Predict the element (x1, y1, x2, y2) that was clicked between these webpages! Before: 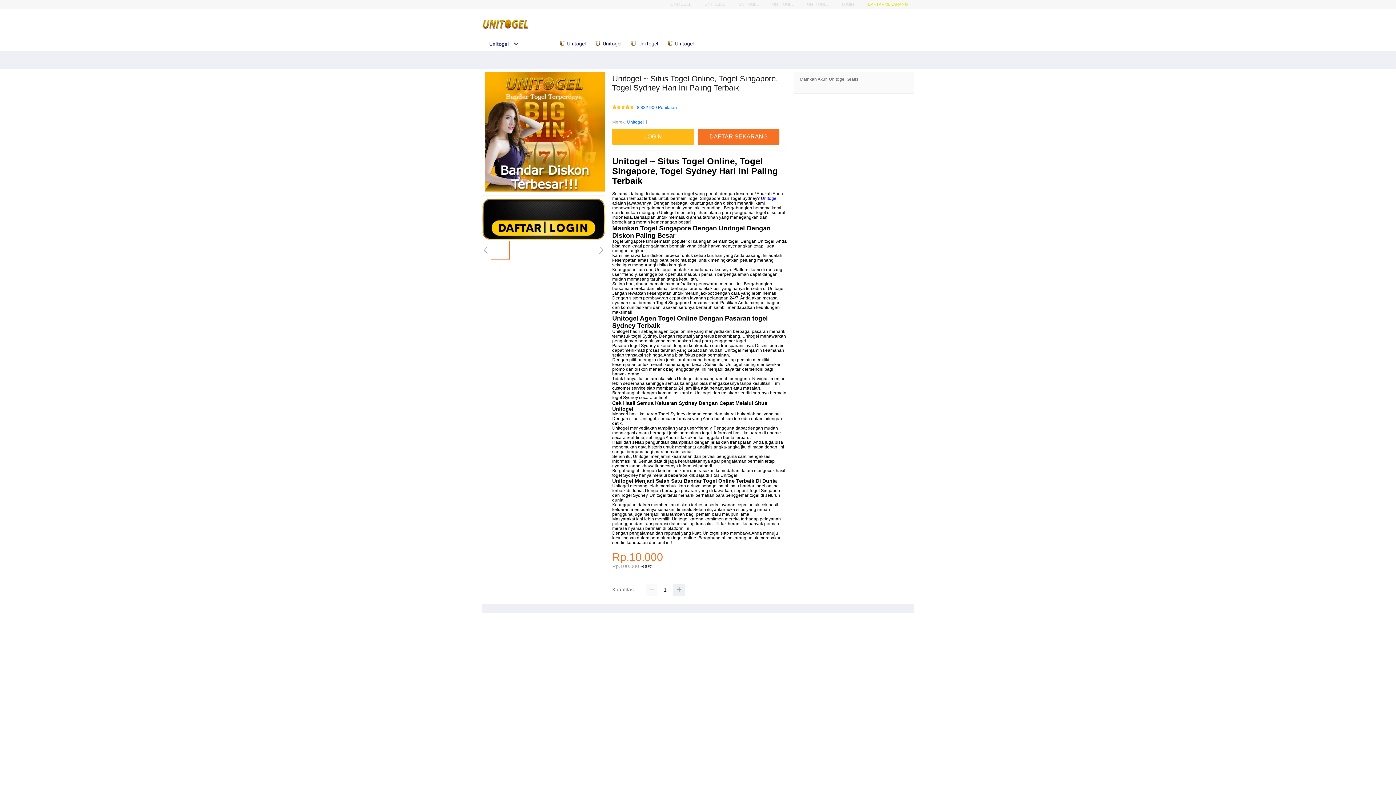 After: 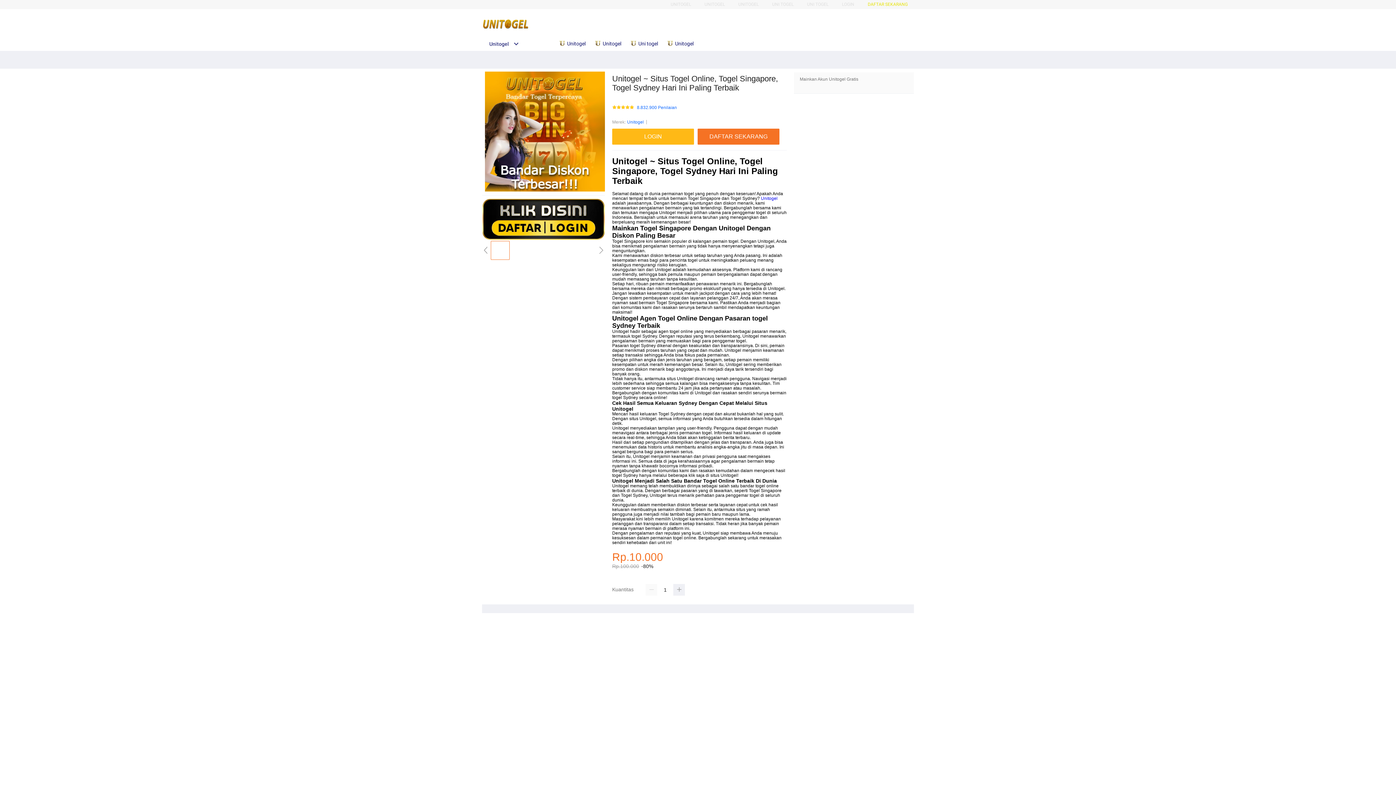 Action: label:  Uni togel bbox: (629, 36, 661, 50)